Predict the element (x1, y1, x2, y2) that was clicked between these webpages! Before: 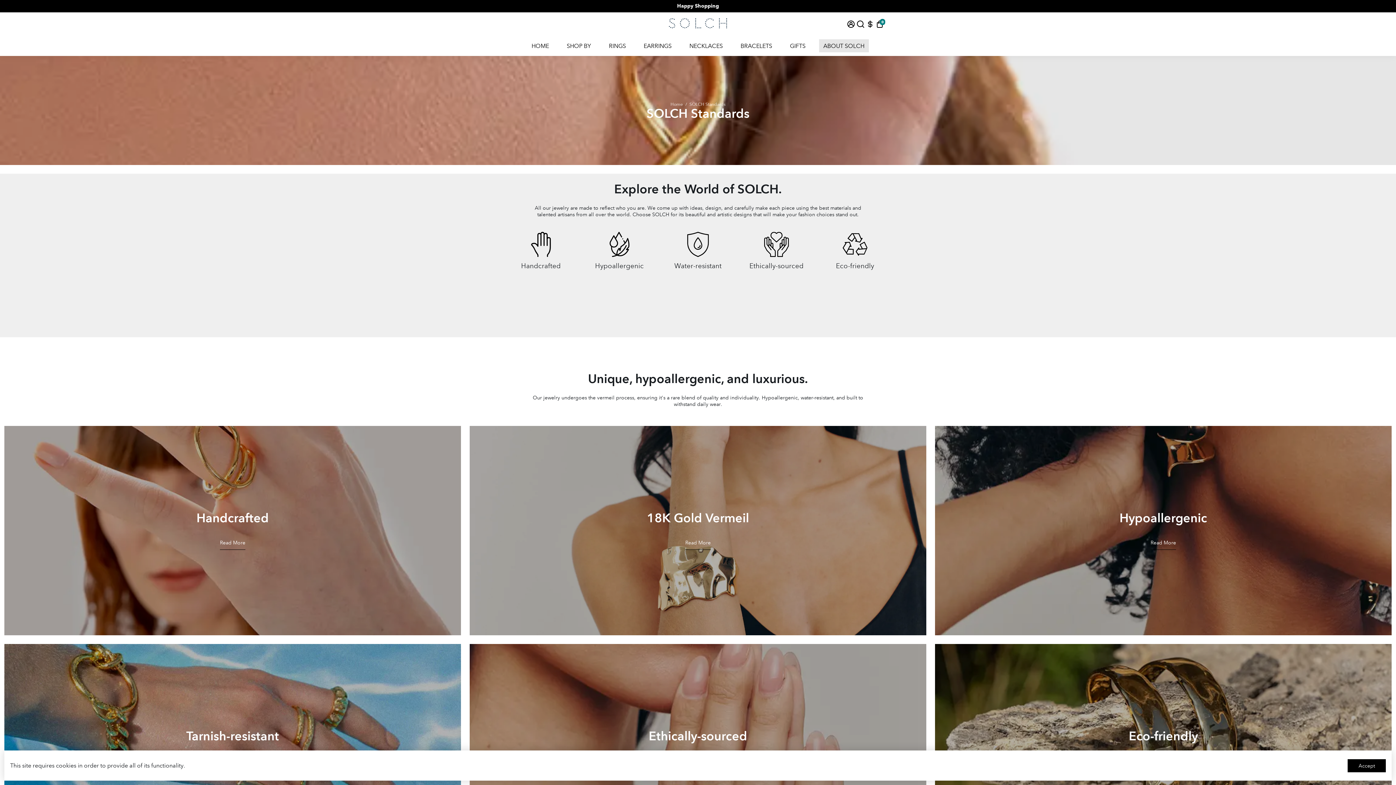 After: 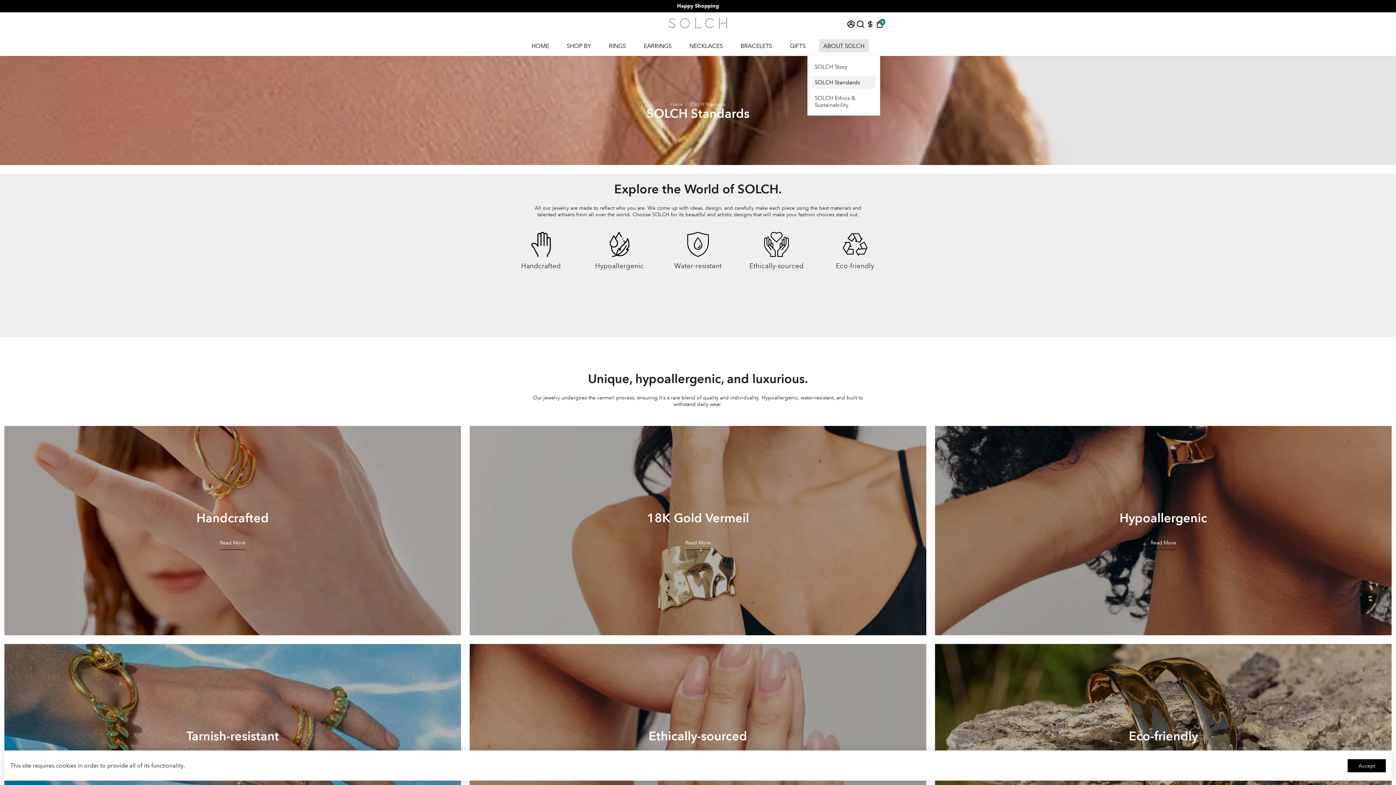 Action: bbox: (816, 35, 871, 56) label: ABOUT SOLCH